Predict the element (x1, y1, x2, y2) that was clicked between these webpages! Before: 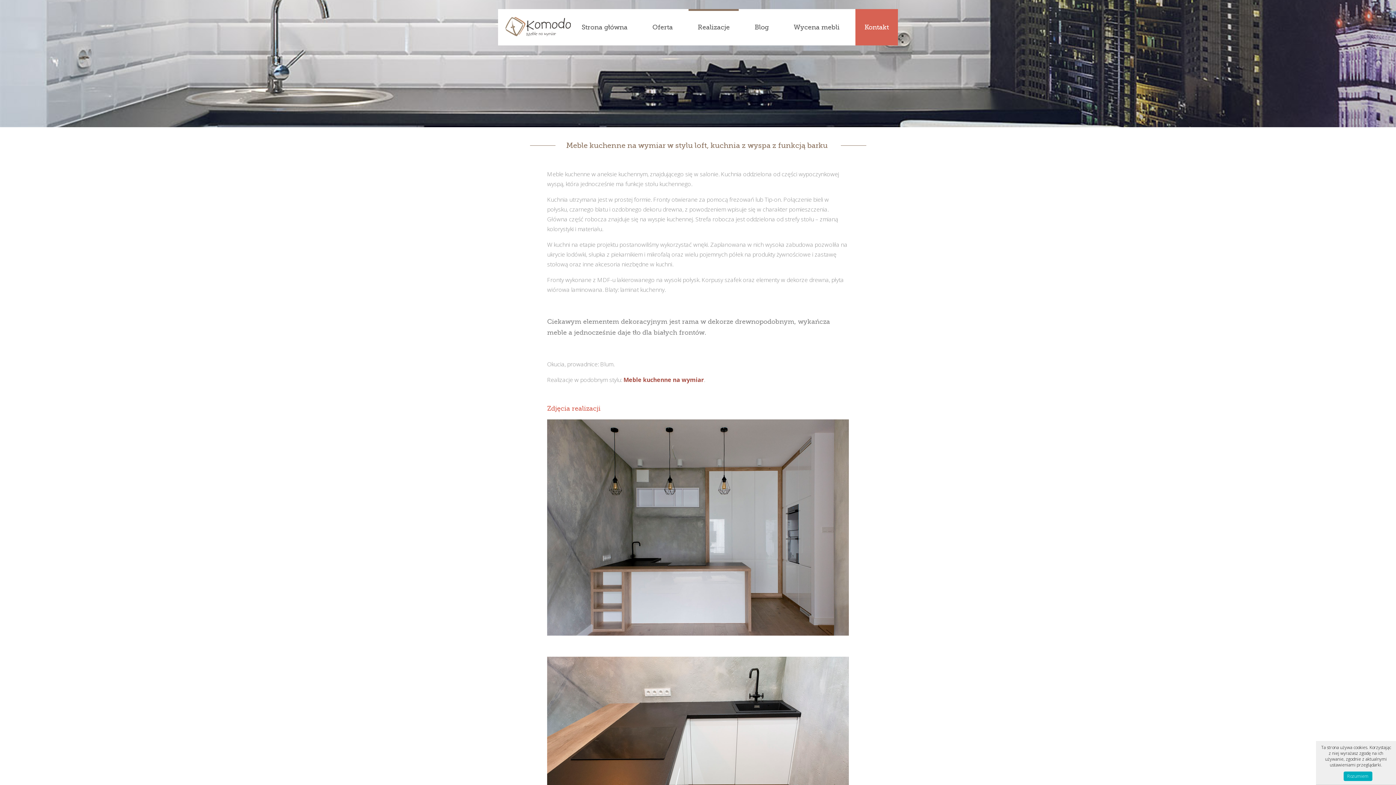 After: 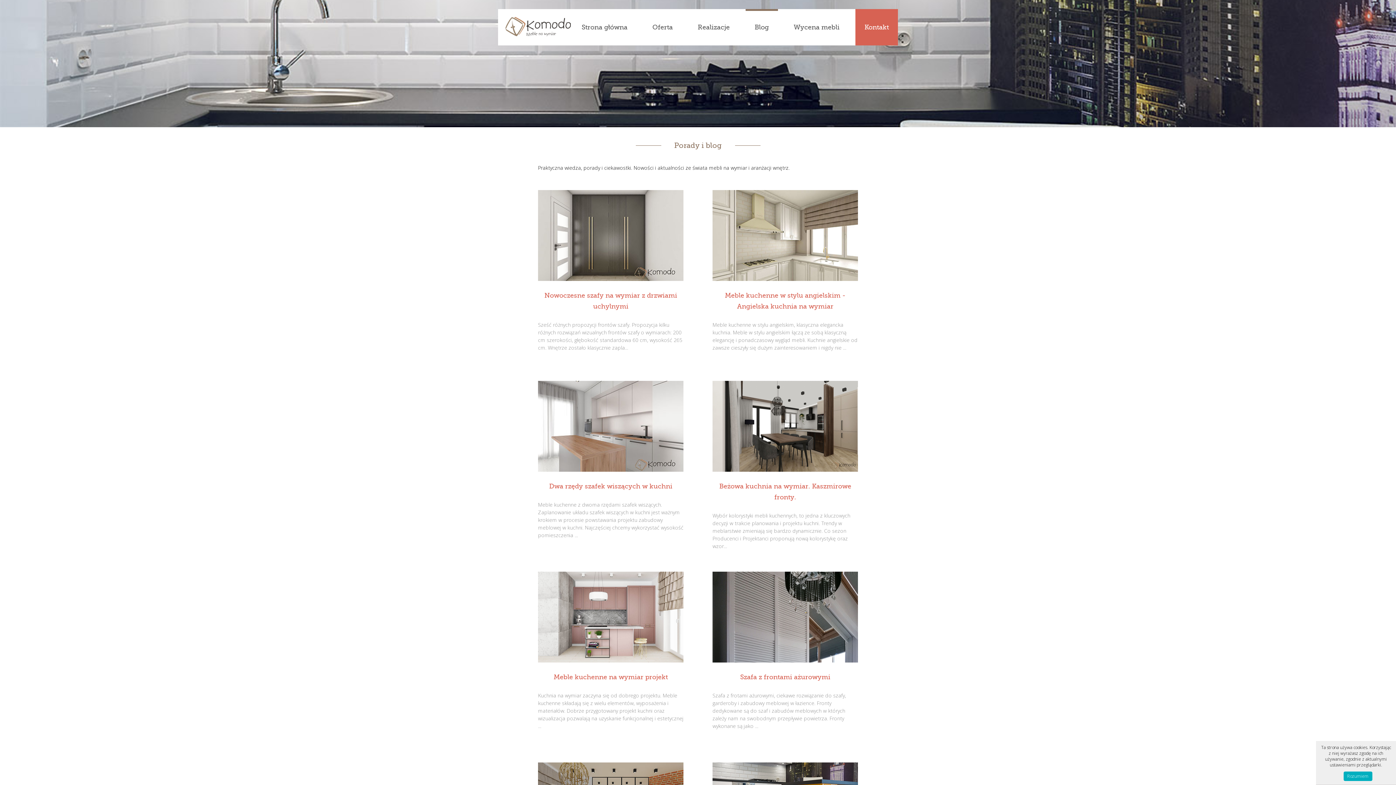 Action: label: Blog bbox: (745, 9, 778, 45)